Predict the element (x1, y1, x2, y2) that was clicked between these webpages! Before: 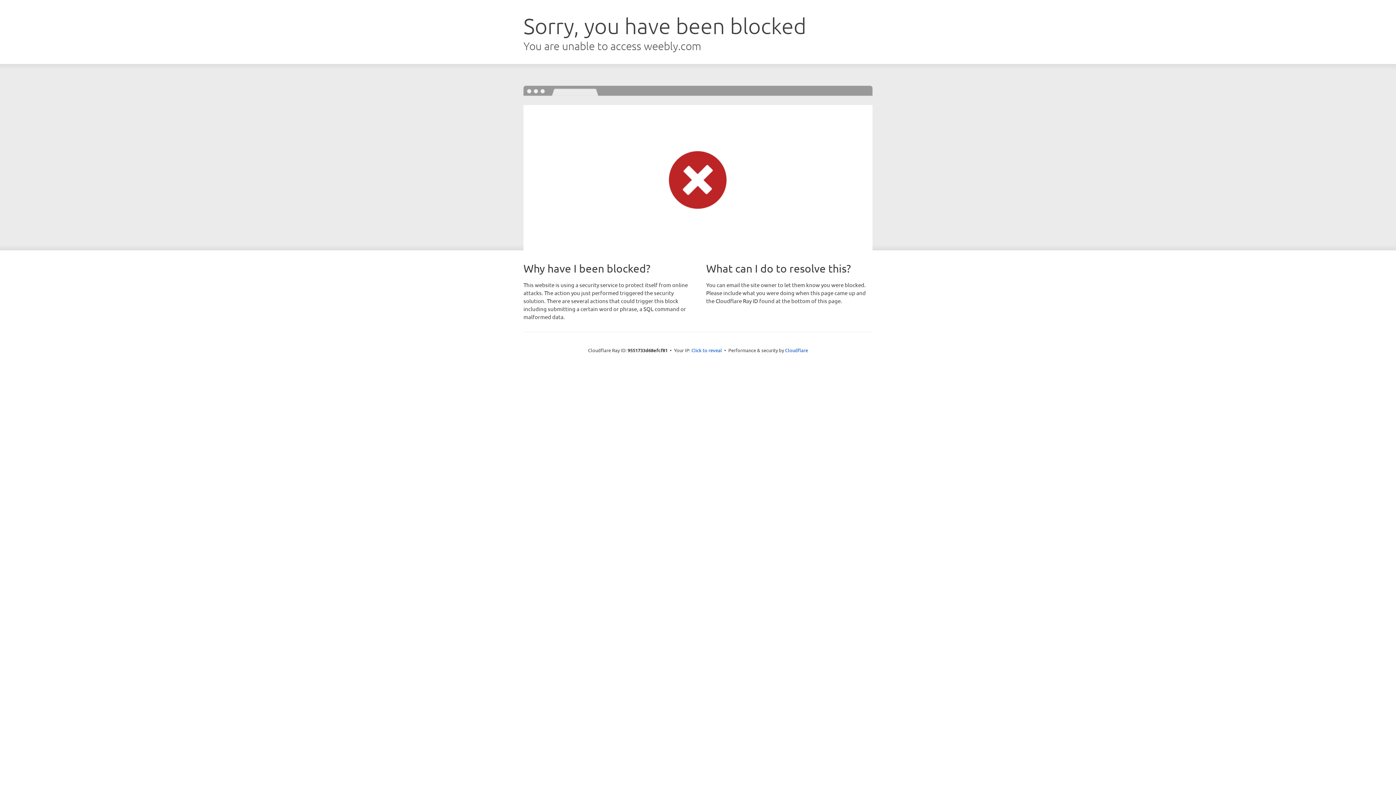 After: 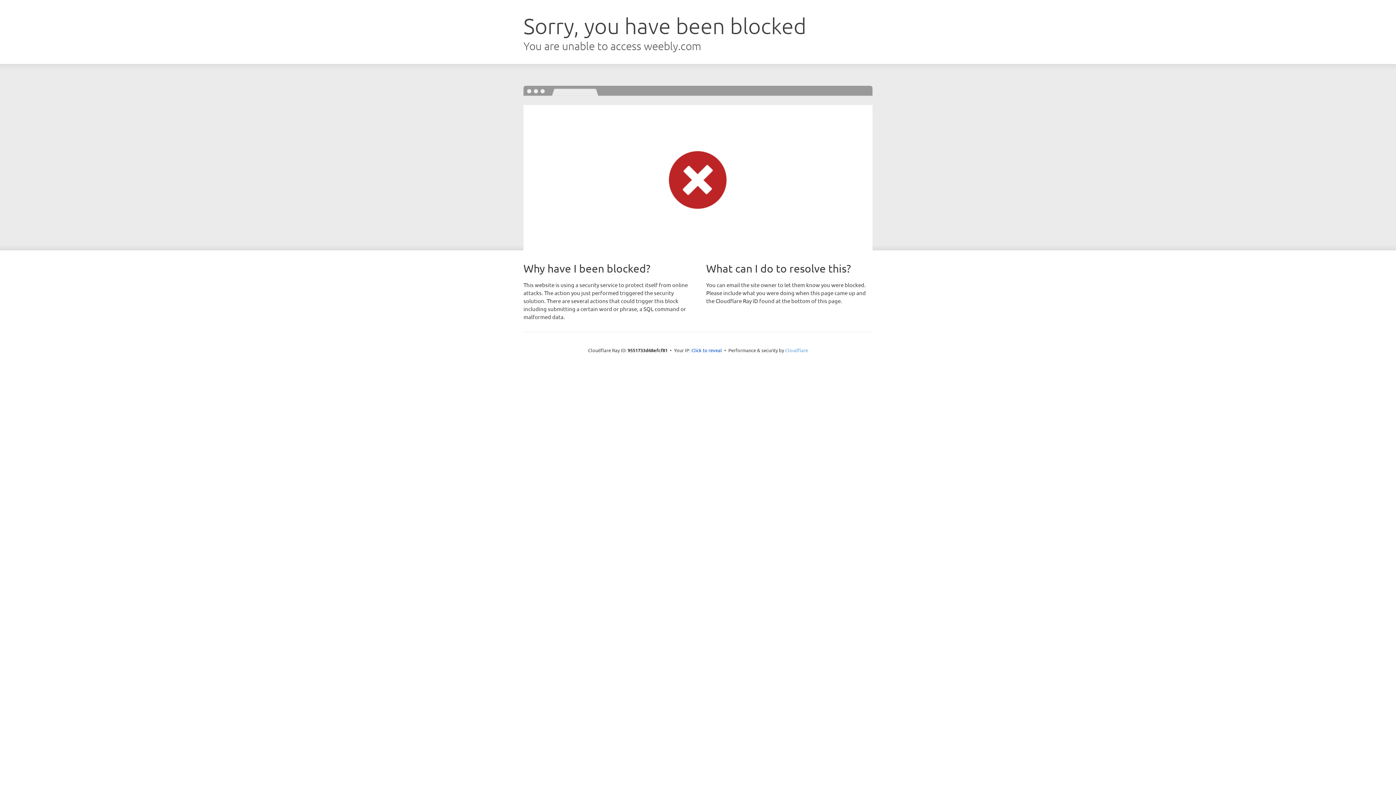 Action: label: Cloudflare bbox: (785, 347, 808, 353)